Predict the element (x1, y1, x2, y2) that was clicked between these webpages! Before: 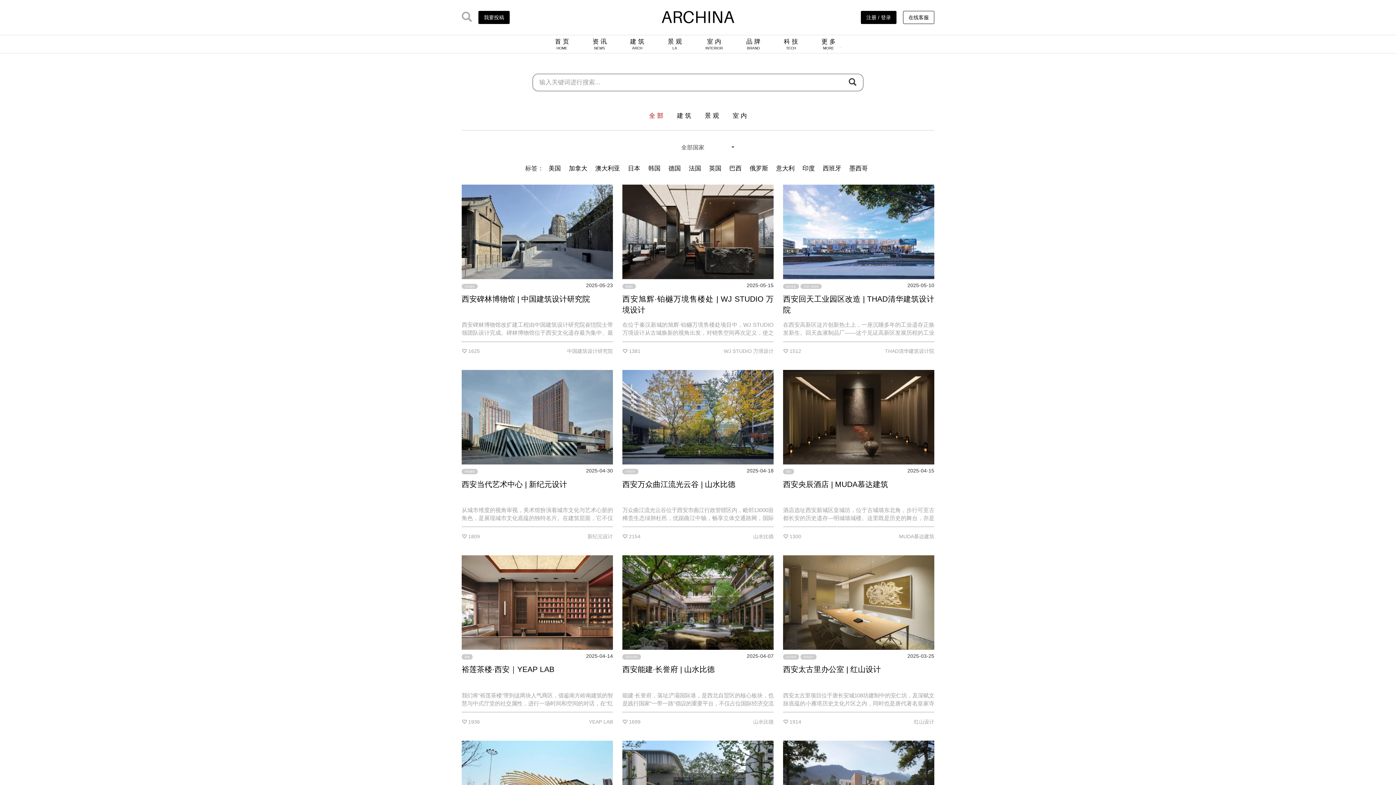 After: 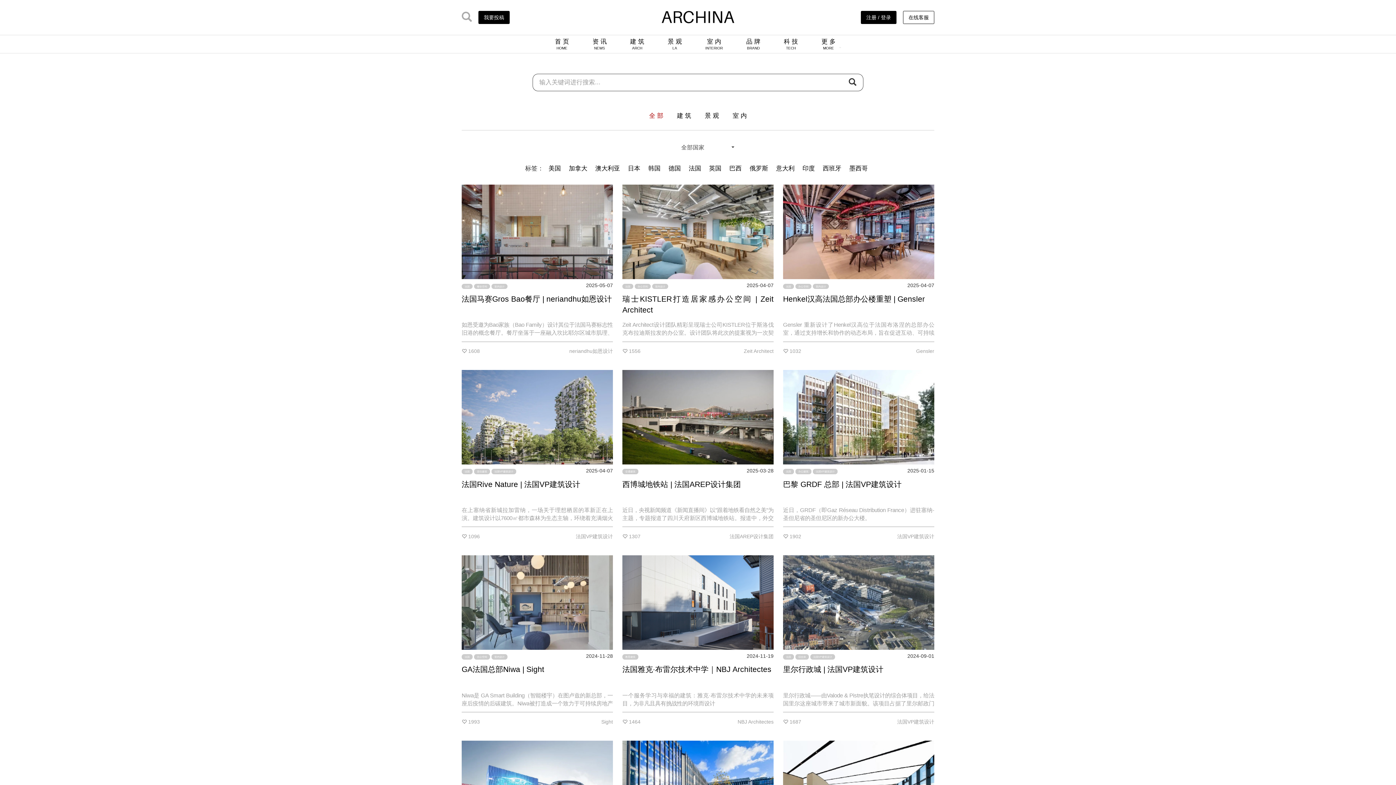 Action: label: 法国 bbox: (685, 164, 704, 171)